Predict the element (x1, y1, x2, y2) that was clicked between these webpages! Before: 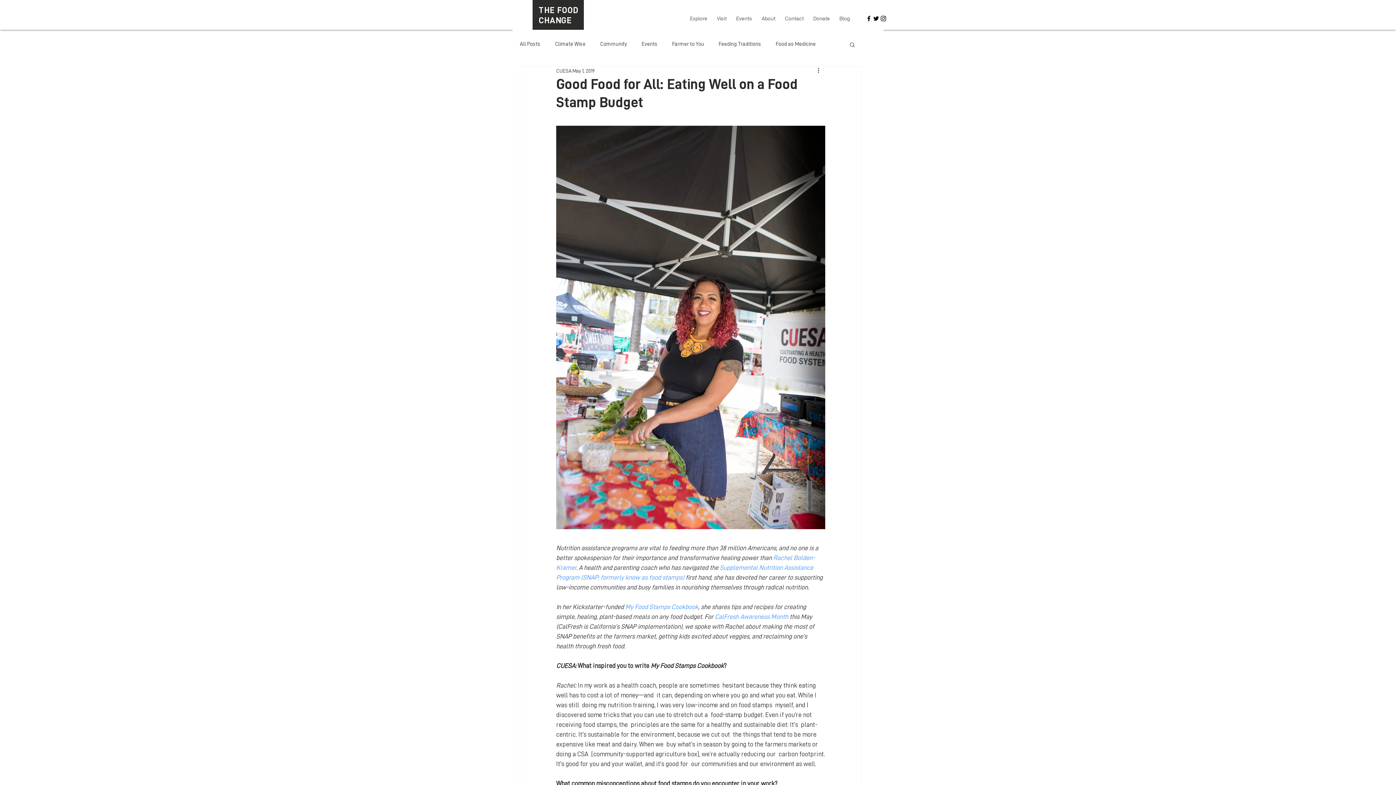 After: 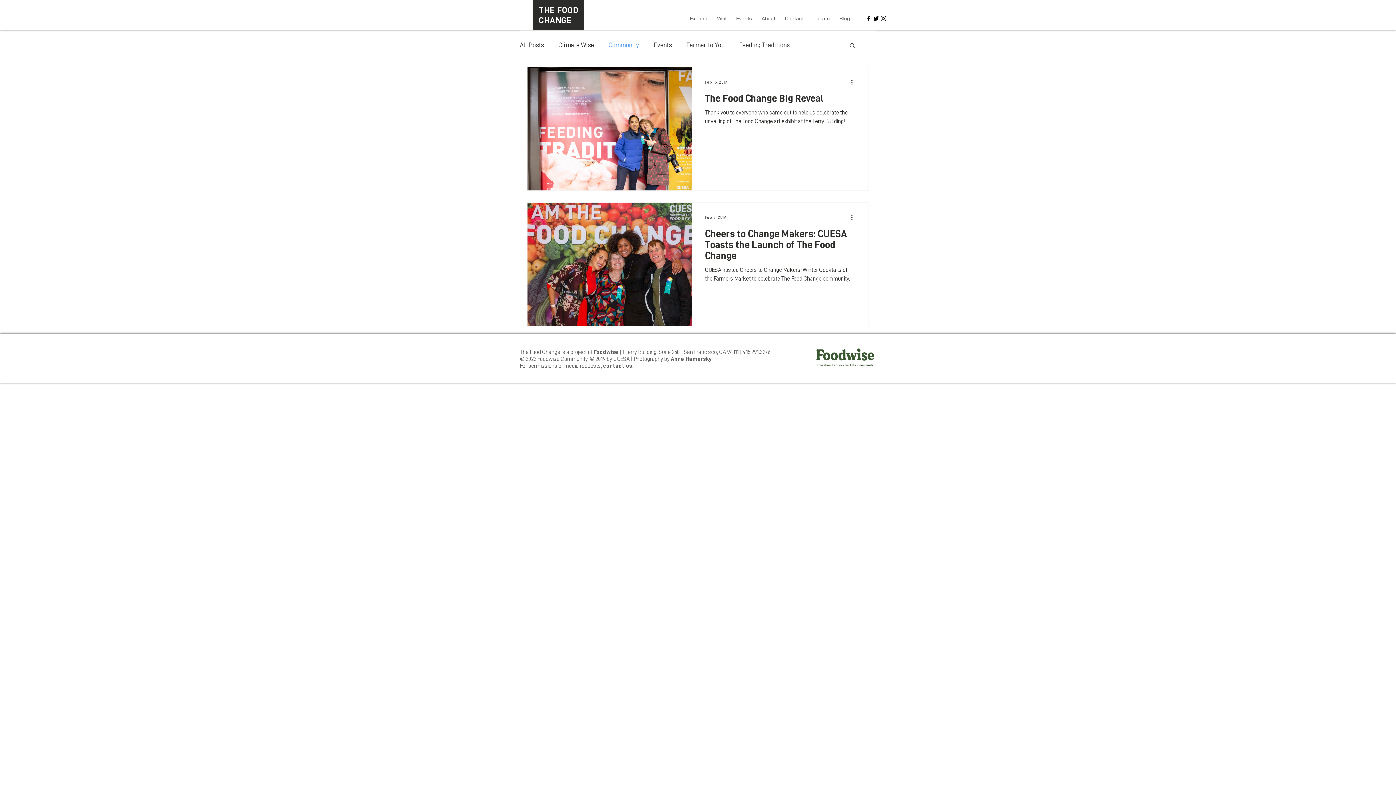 Action: label: Community bbox: (600, 41, 627, 47)